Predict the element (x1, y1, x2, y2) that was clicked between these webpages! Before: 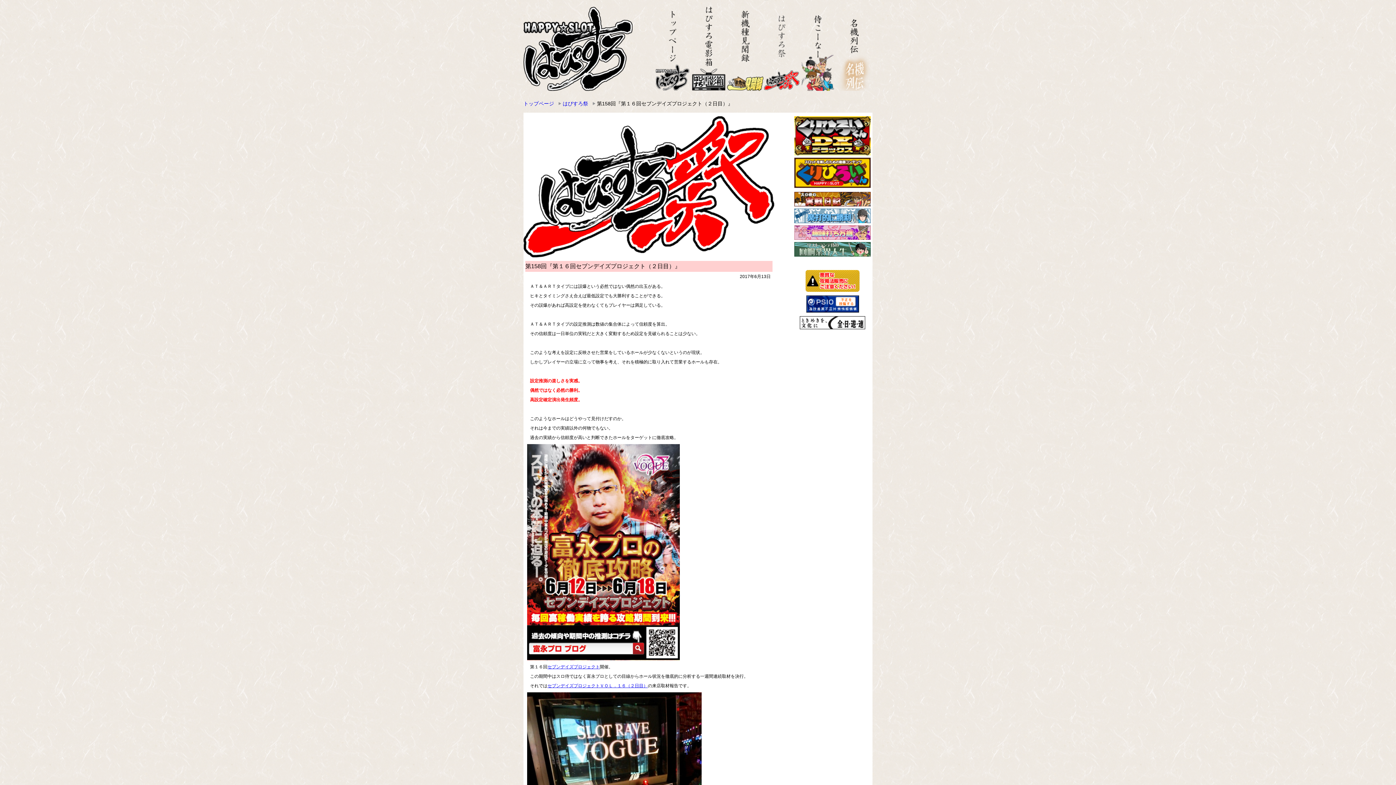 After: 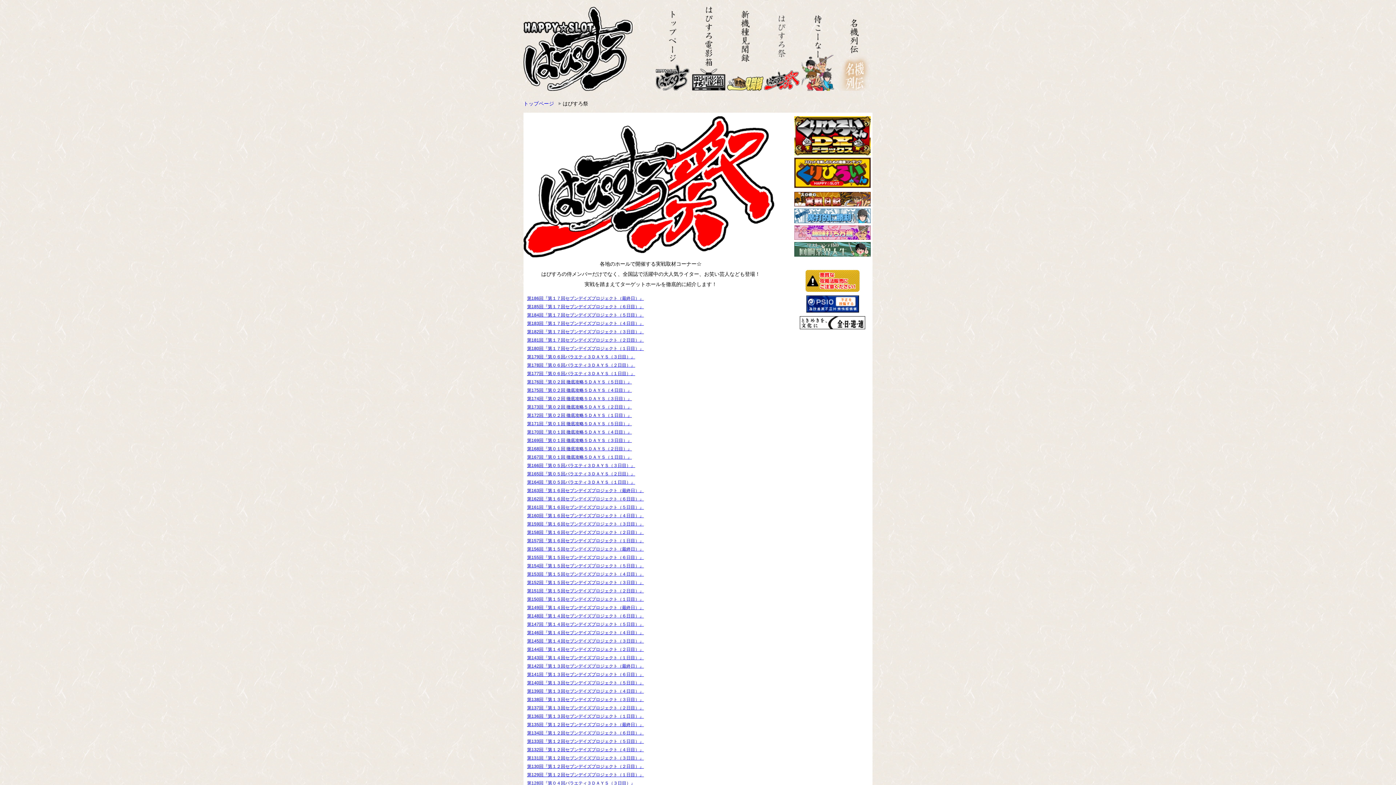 Action: bbox: (763, 0, 800, 90)